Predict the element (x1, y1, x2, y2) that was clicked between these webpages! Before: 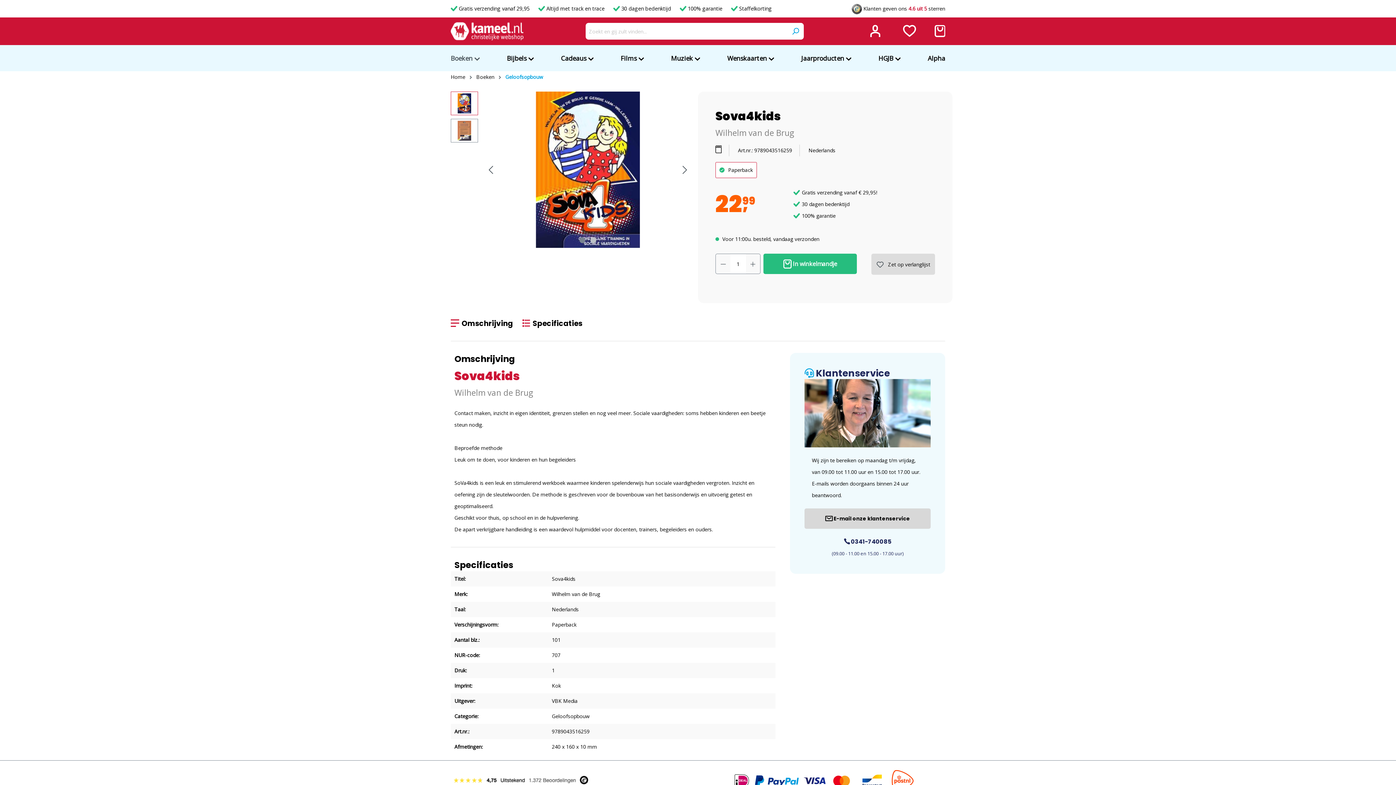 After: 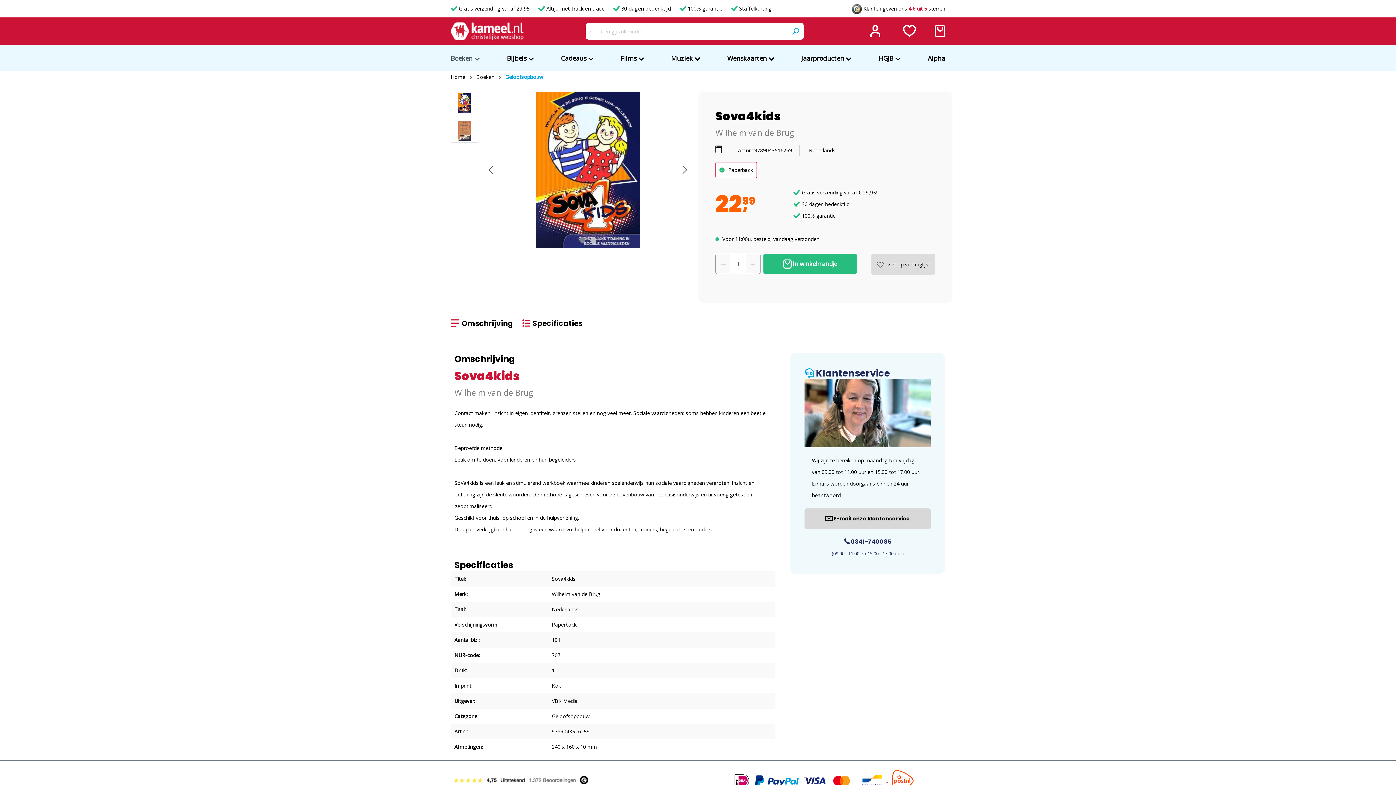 Action: label:   bbox: (857, 777, 888, 784)